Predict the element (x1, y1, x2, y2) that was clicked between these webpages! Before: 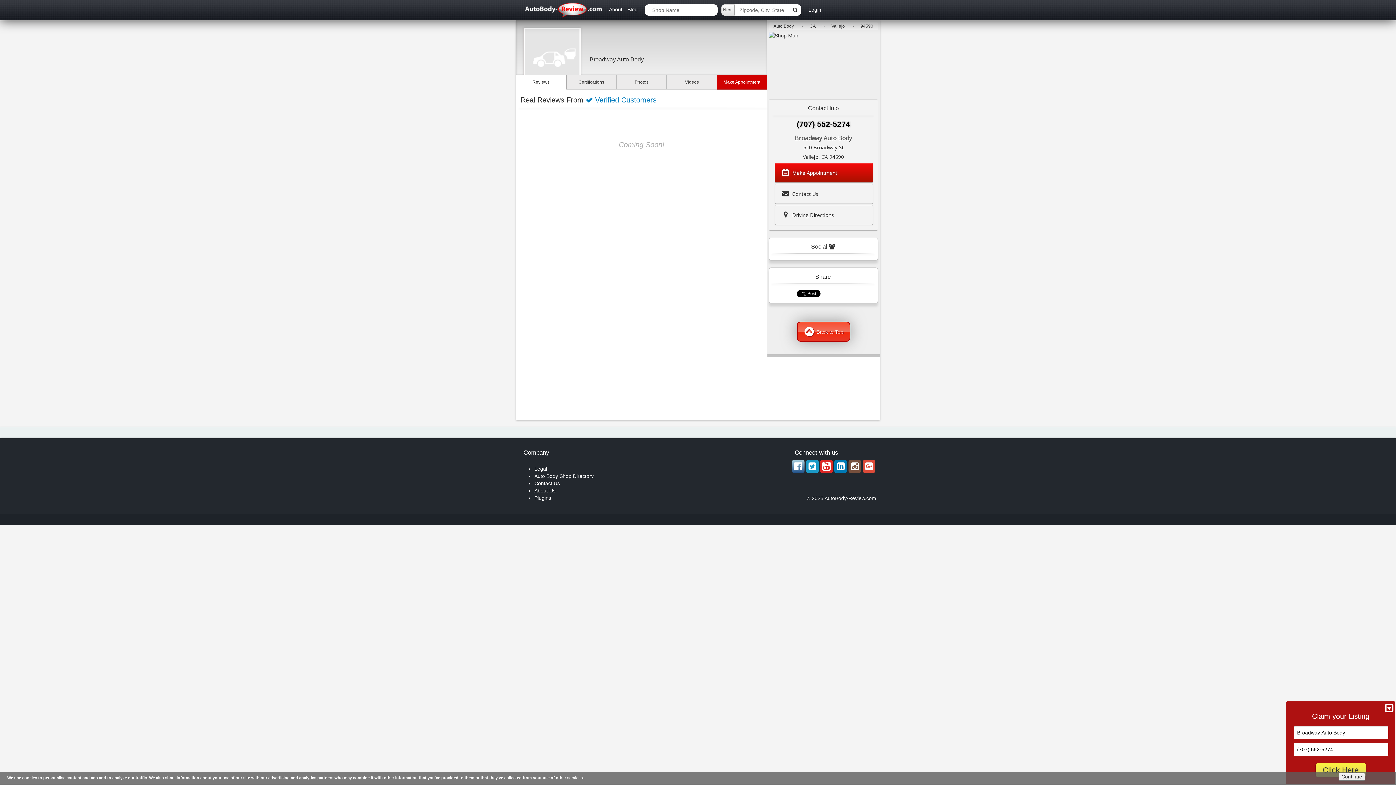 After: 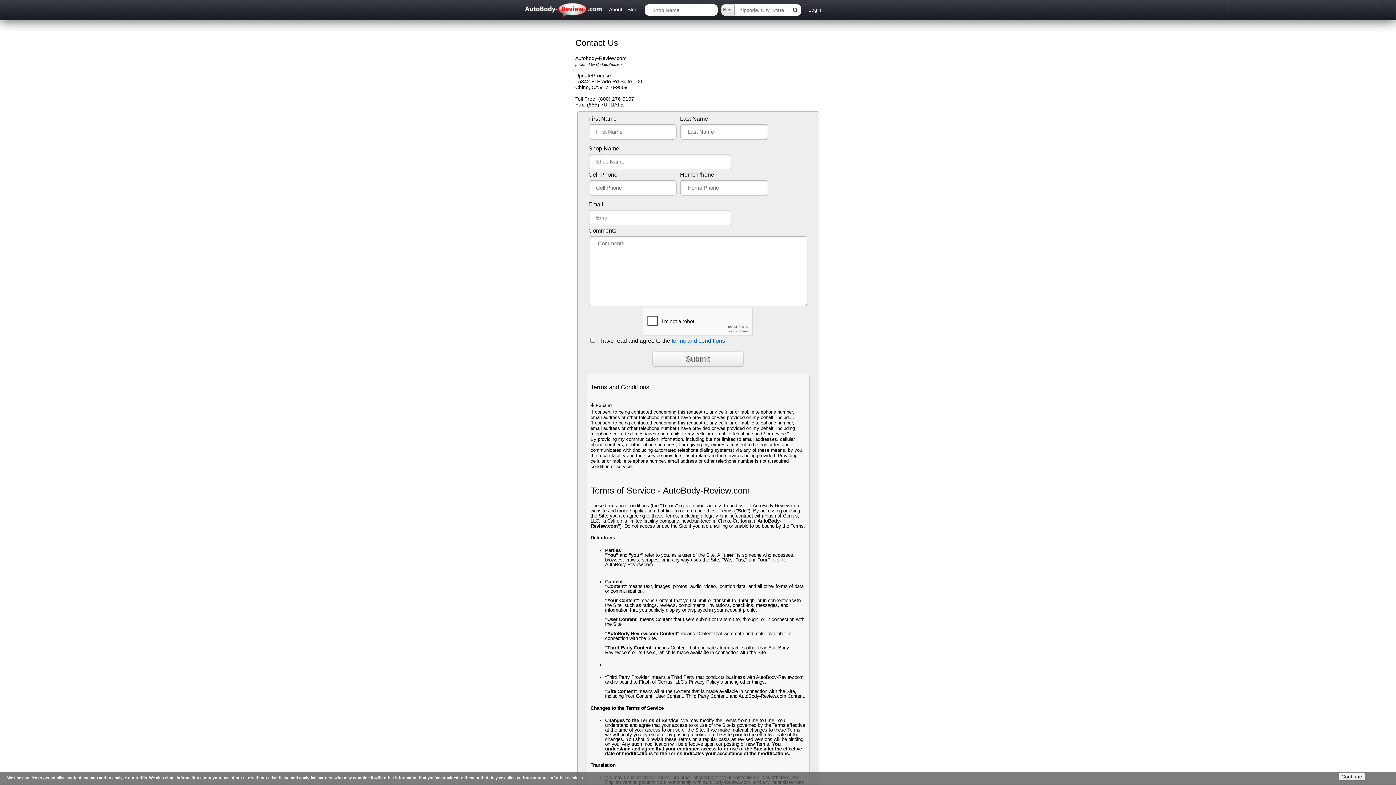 Action: label: Contact Us bbox: (534, 480, 560, 486)